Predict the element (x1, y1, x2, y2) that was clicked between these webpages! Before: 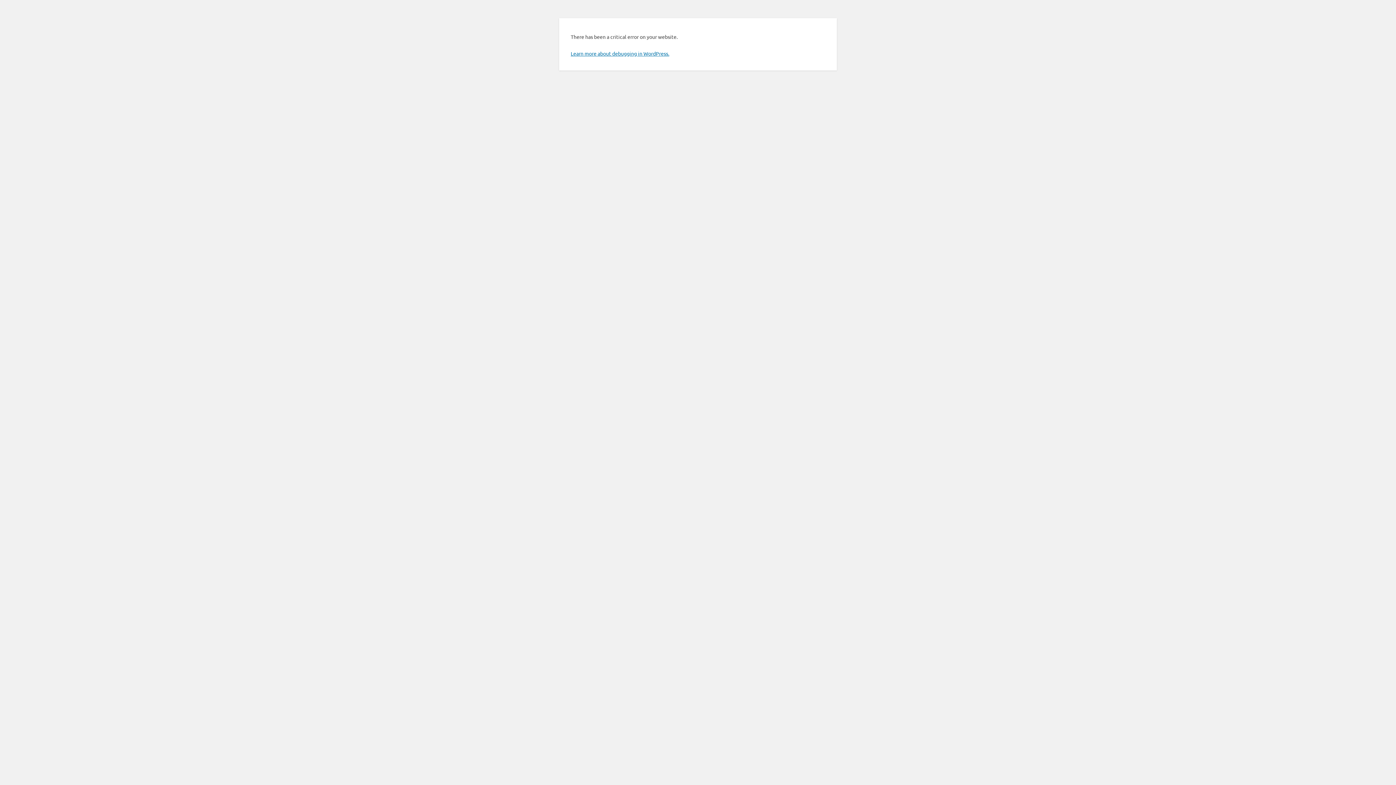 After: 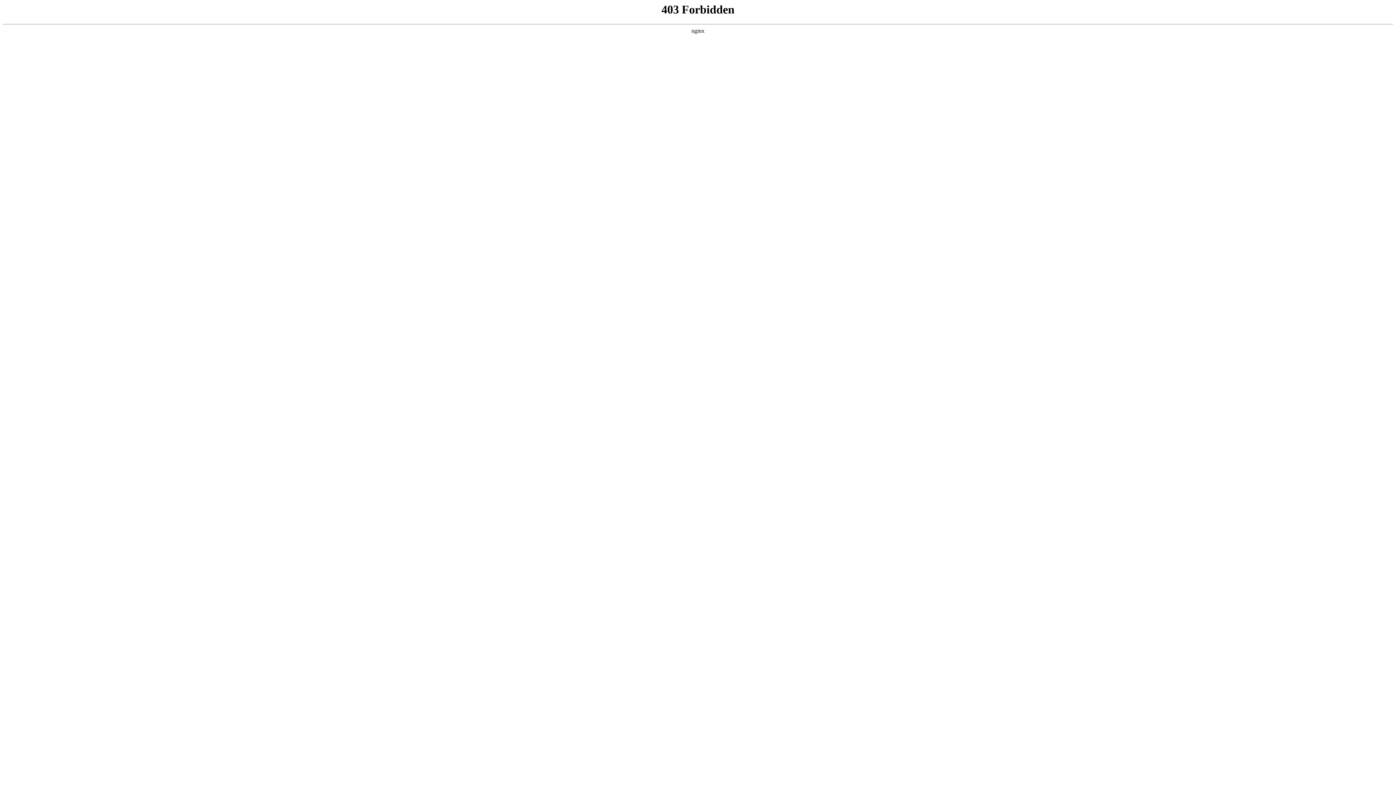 Action: label: Learn more about debugging in WordPress. bbox: (570, 50, 669, 56)